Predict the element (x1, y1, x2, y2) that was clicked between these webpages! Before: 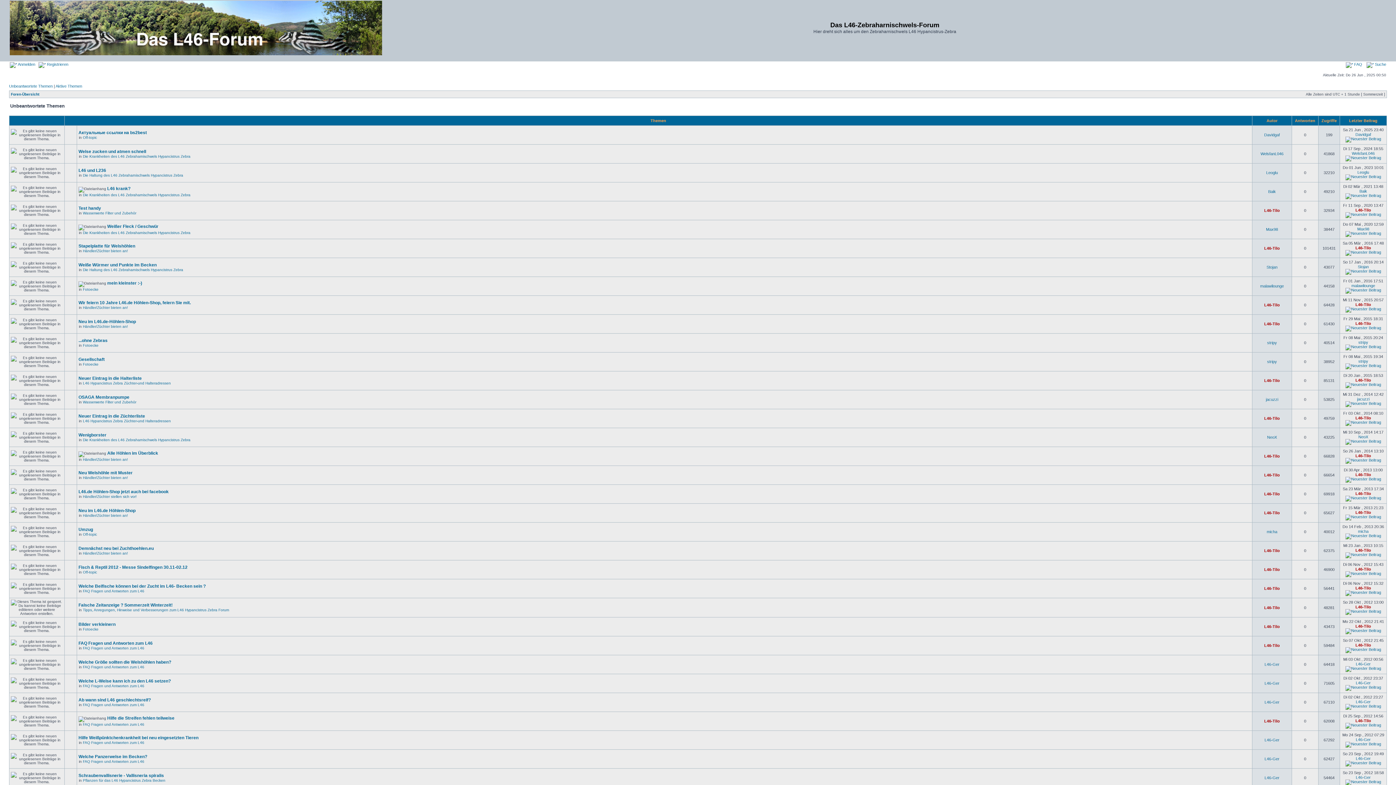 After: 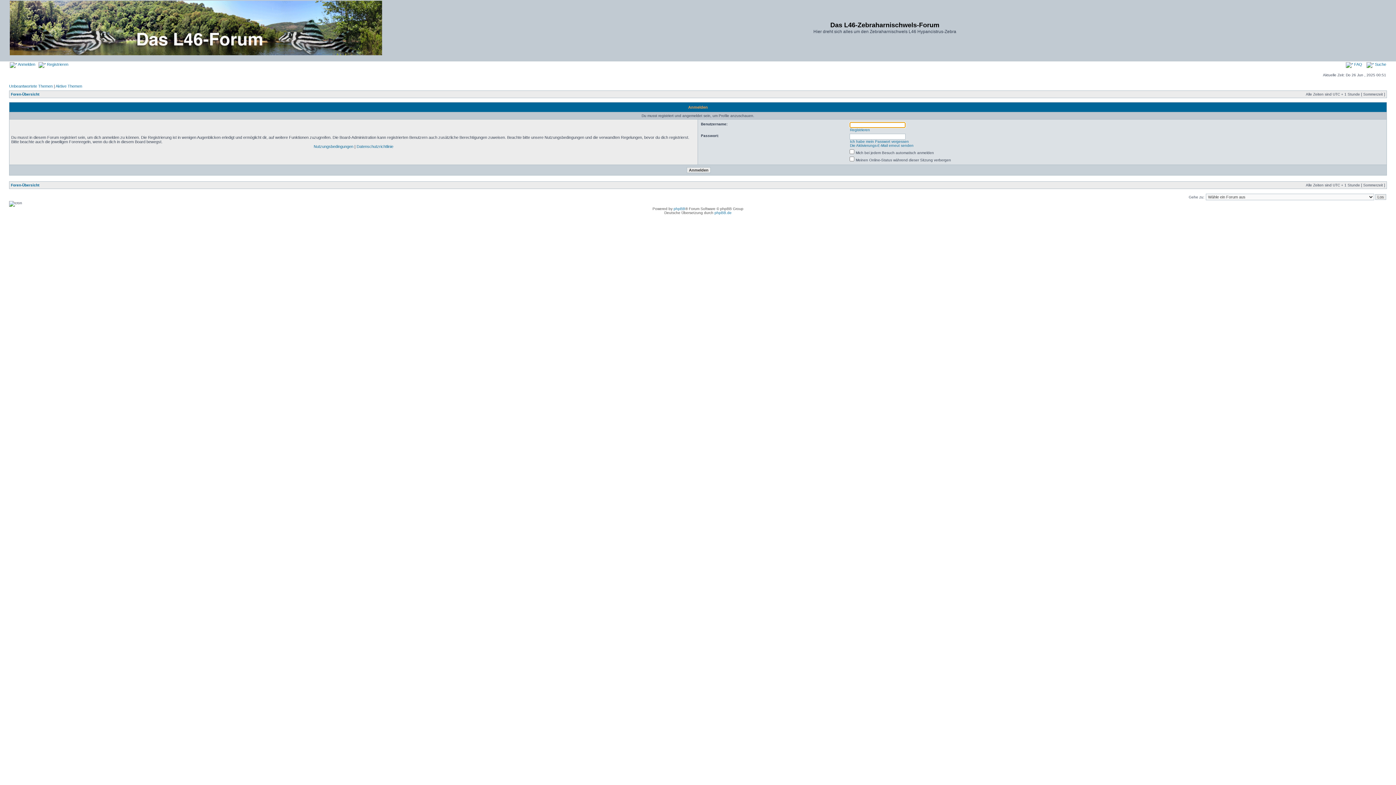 Action: label: L46-Ger bbox: (1264, 662, 1279, 666)